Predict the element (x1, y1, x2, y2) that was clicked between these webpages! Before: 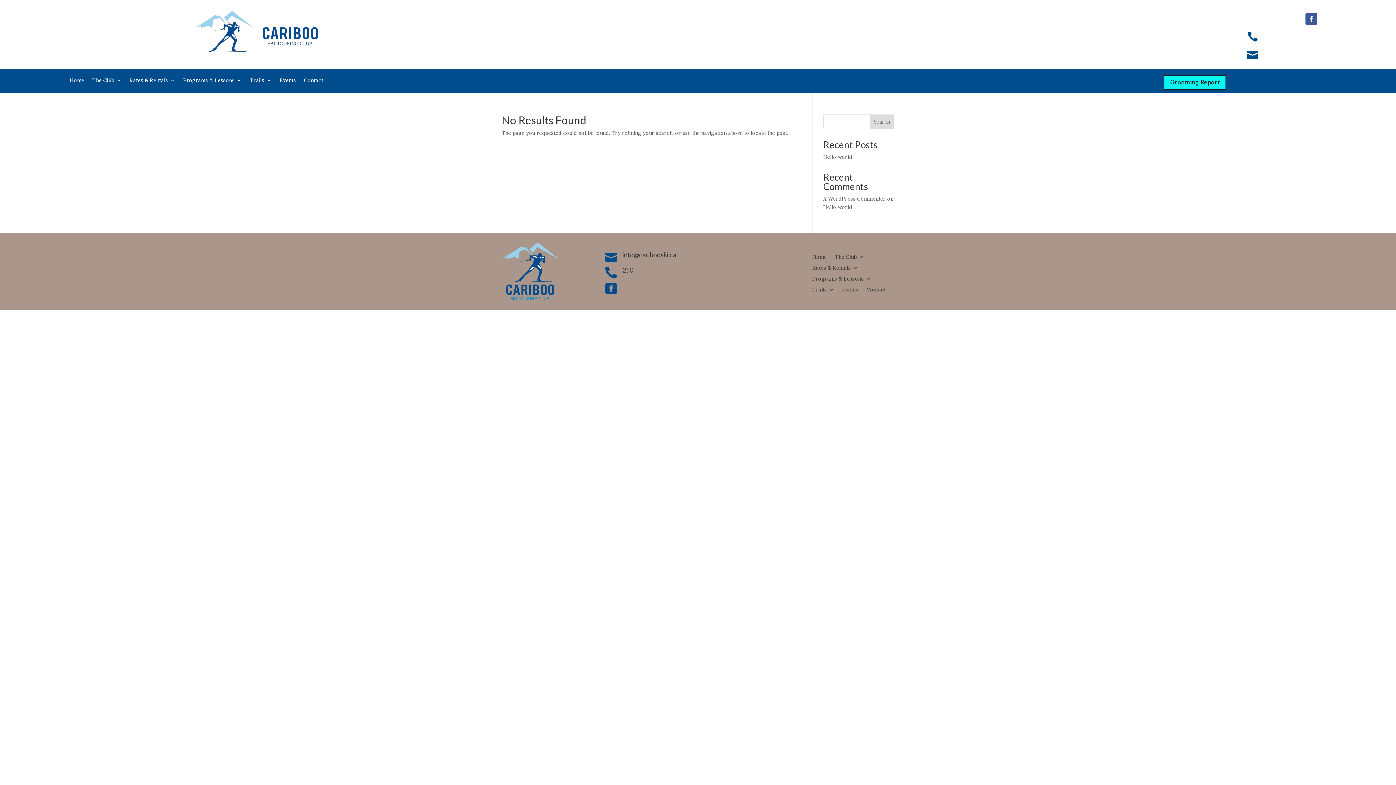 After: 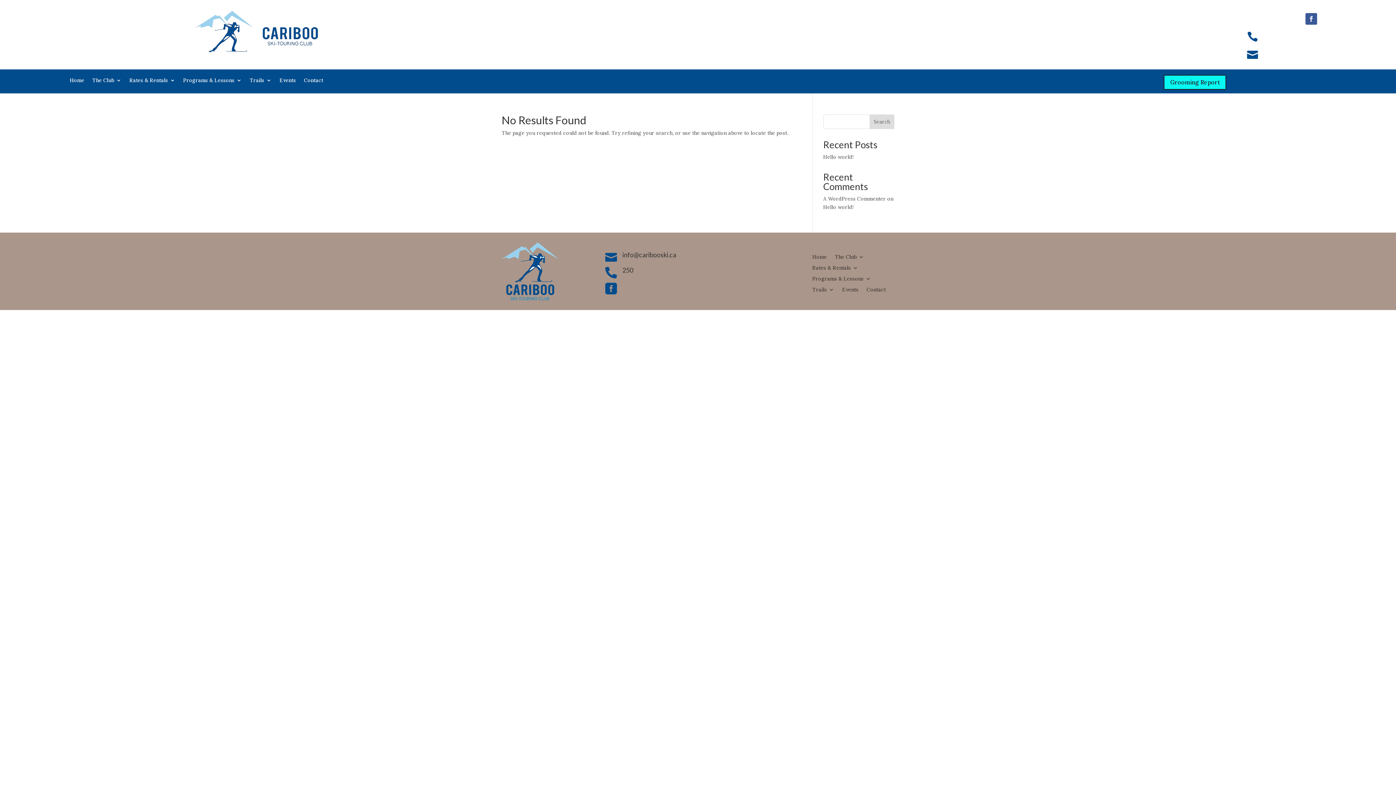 Action: bbox: (1305, 13, 1317, 24)